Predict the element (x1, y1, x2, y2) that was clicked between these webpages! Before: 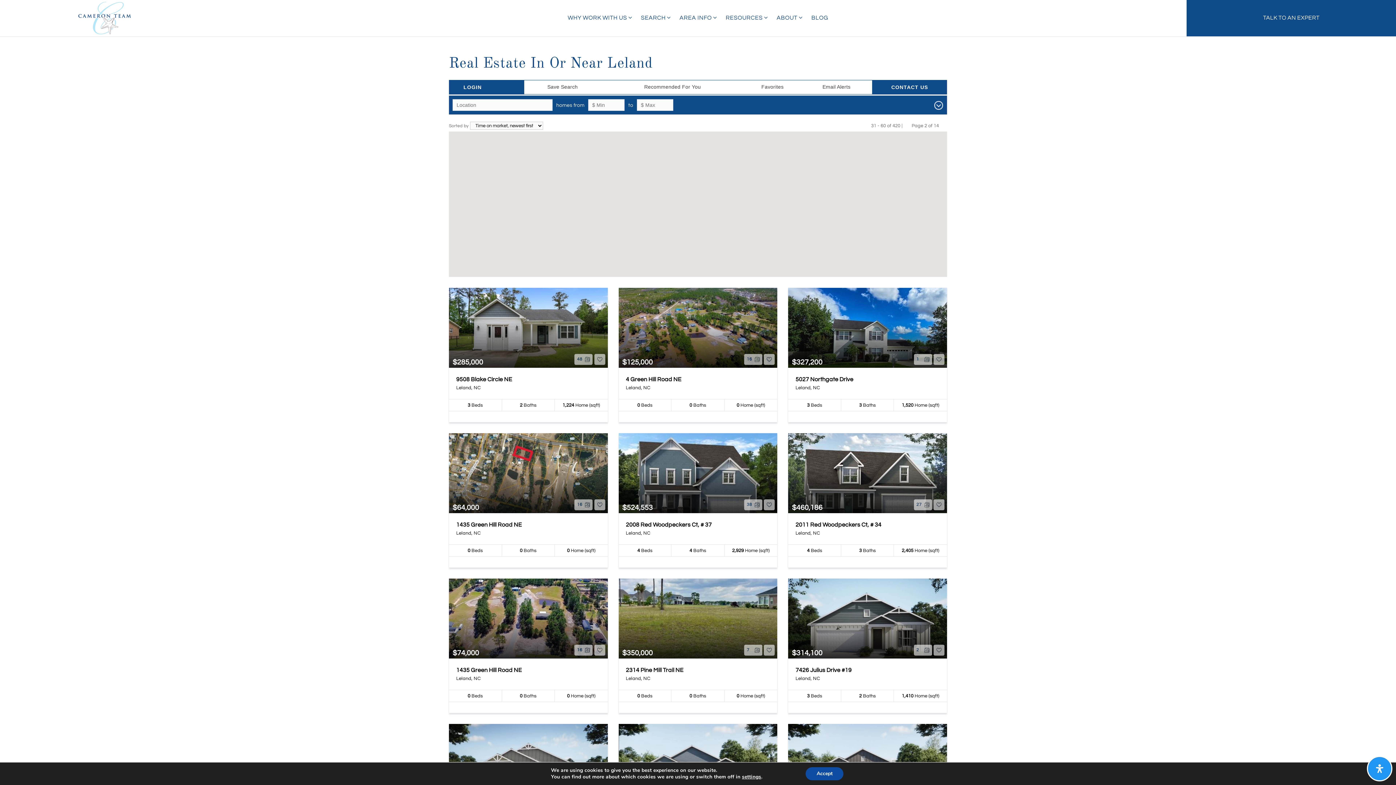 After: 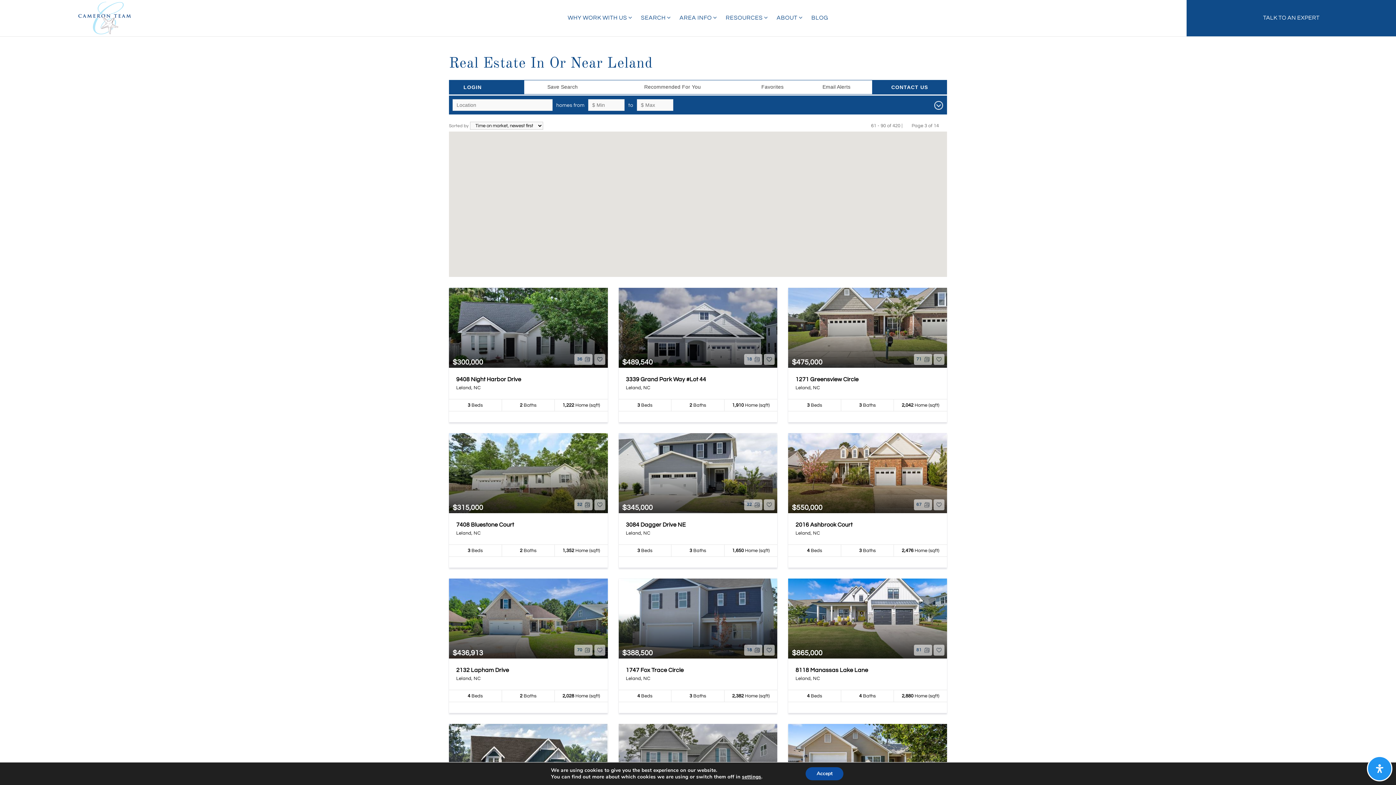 Action: bbox: (940, 122, 947, 128) label: Next